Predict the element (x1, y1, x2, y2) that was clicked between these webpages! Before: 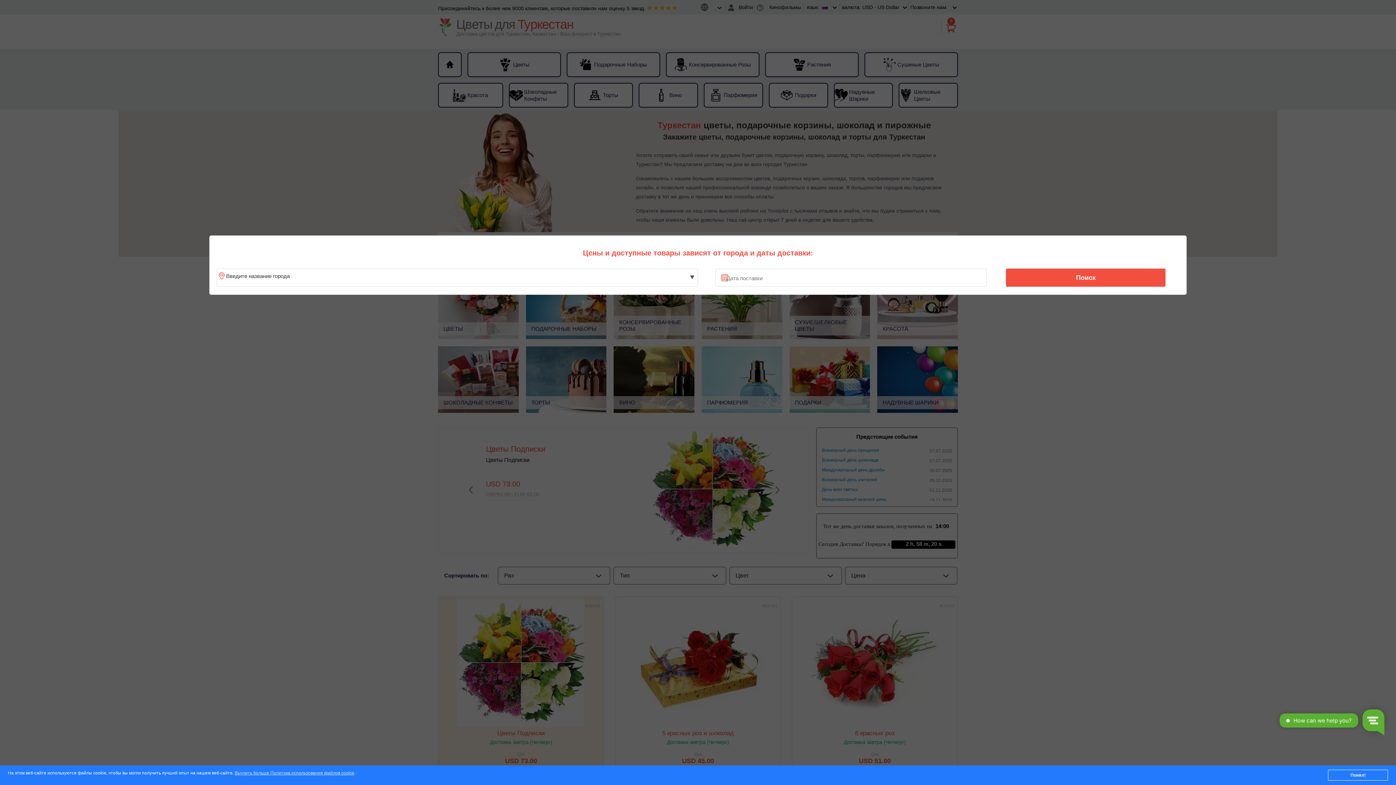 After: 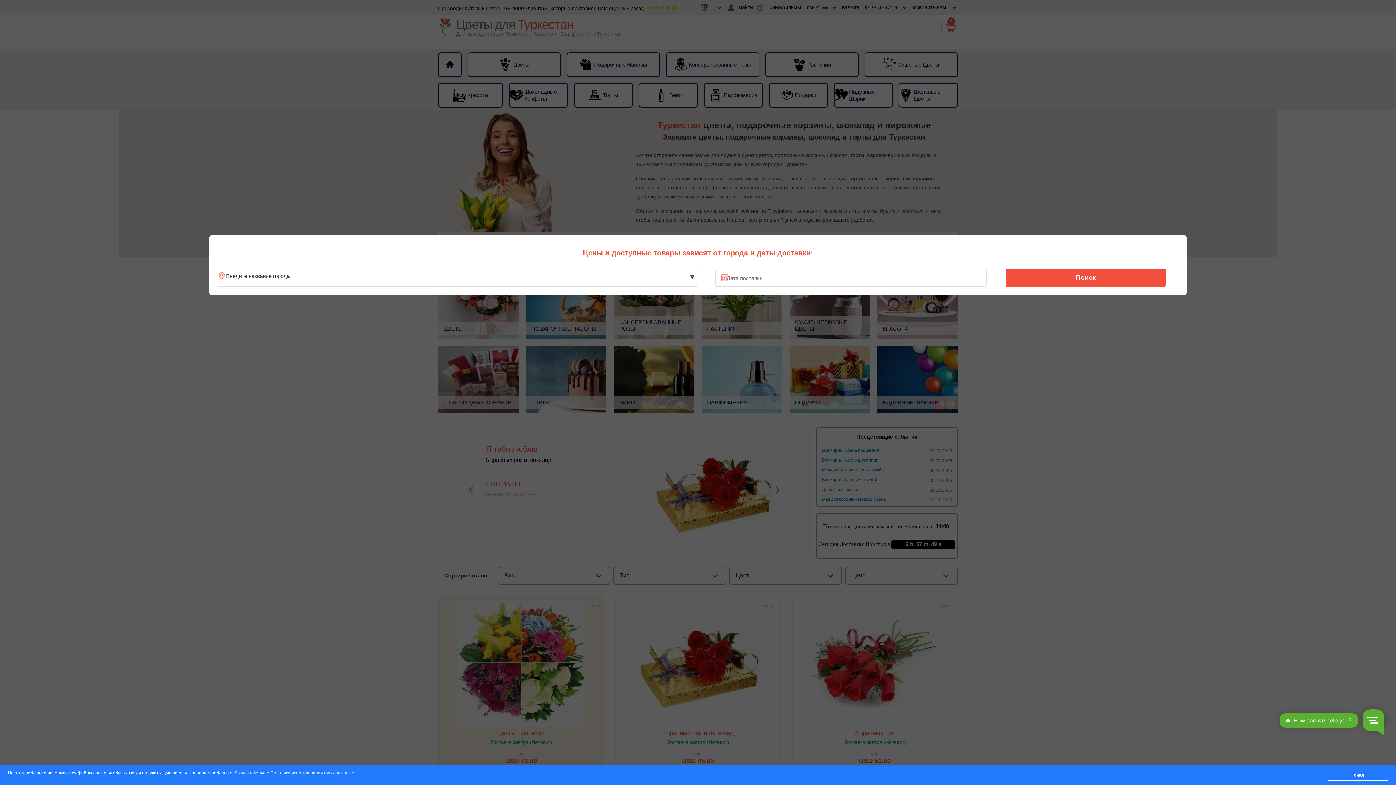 Action: label: Выучить больше Политика использования файлов cookie bbox: (234, 771, 354, 776)